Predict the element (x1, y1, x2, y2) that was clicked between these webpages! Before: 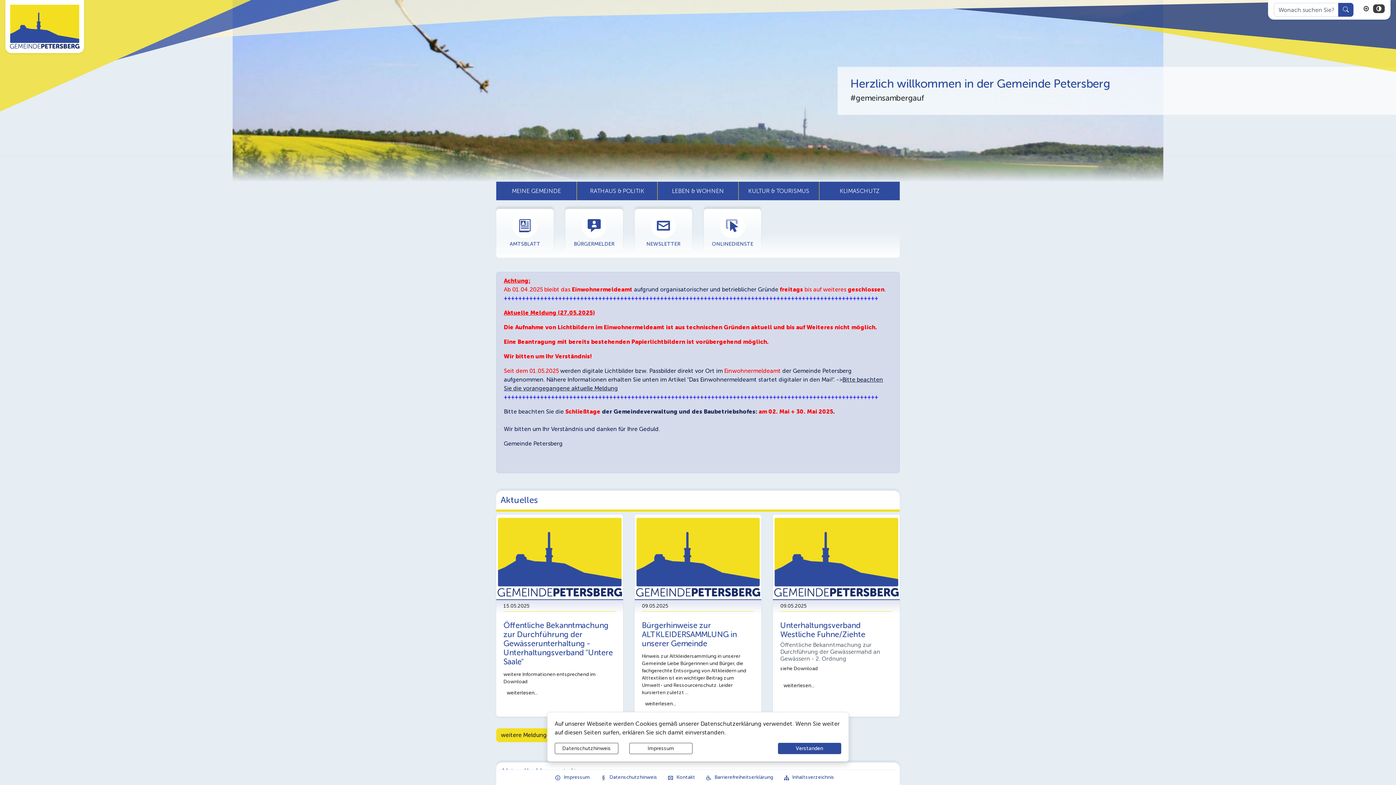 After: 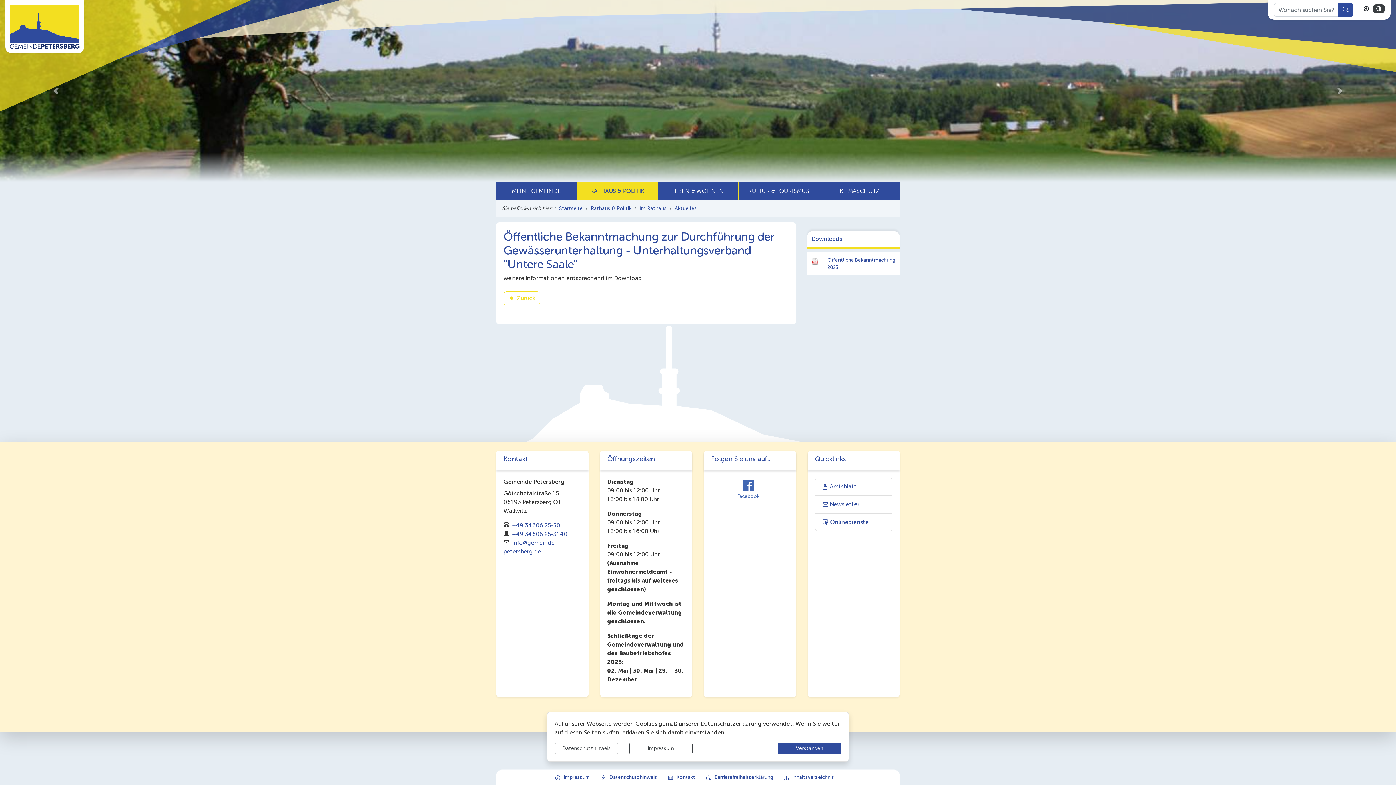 Action: bbox: (496, 514, 623, 600)